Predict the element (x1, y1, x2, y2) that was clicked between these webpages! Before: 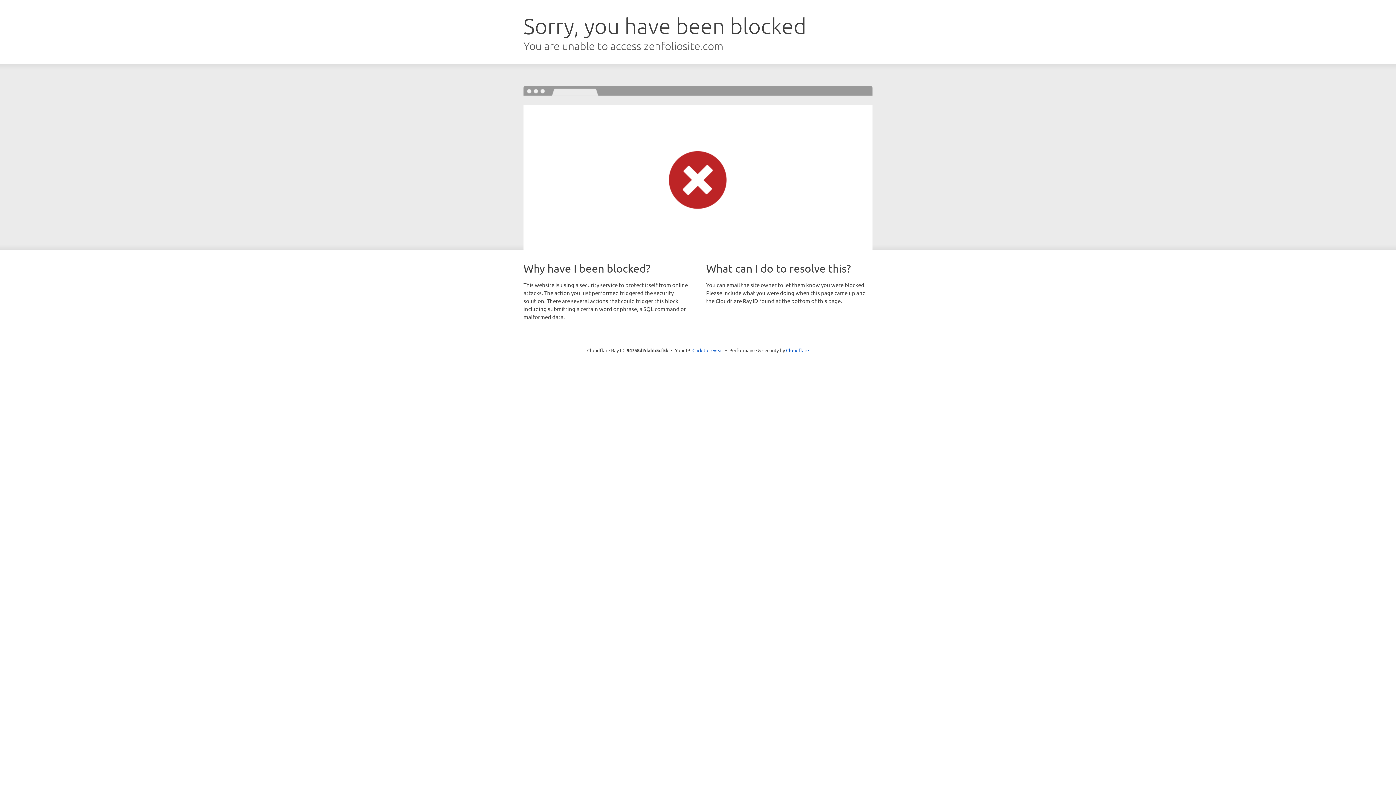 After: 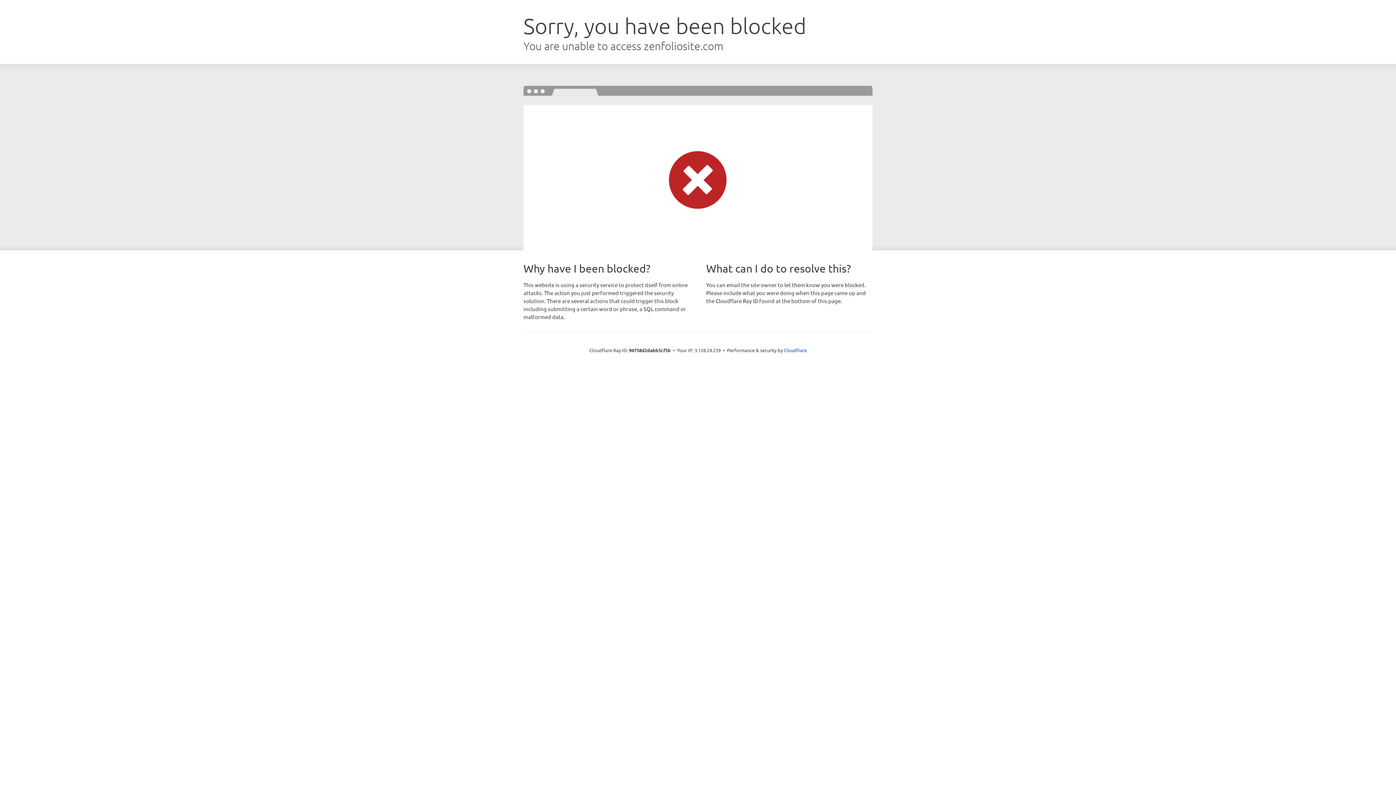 Action: label: Click to reveal bbox: (692, 346, 723, 353)